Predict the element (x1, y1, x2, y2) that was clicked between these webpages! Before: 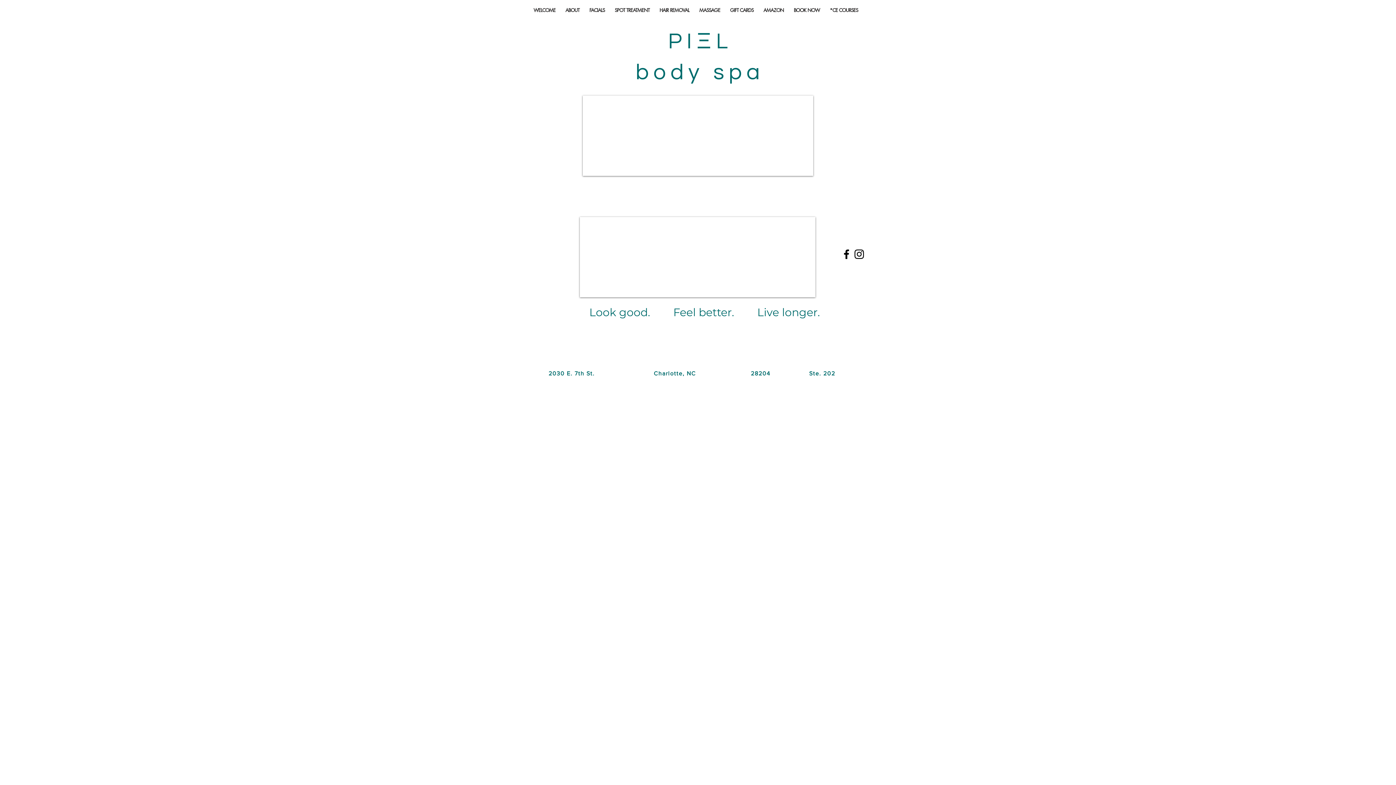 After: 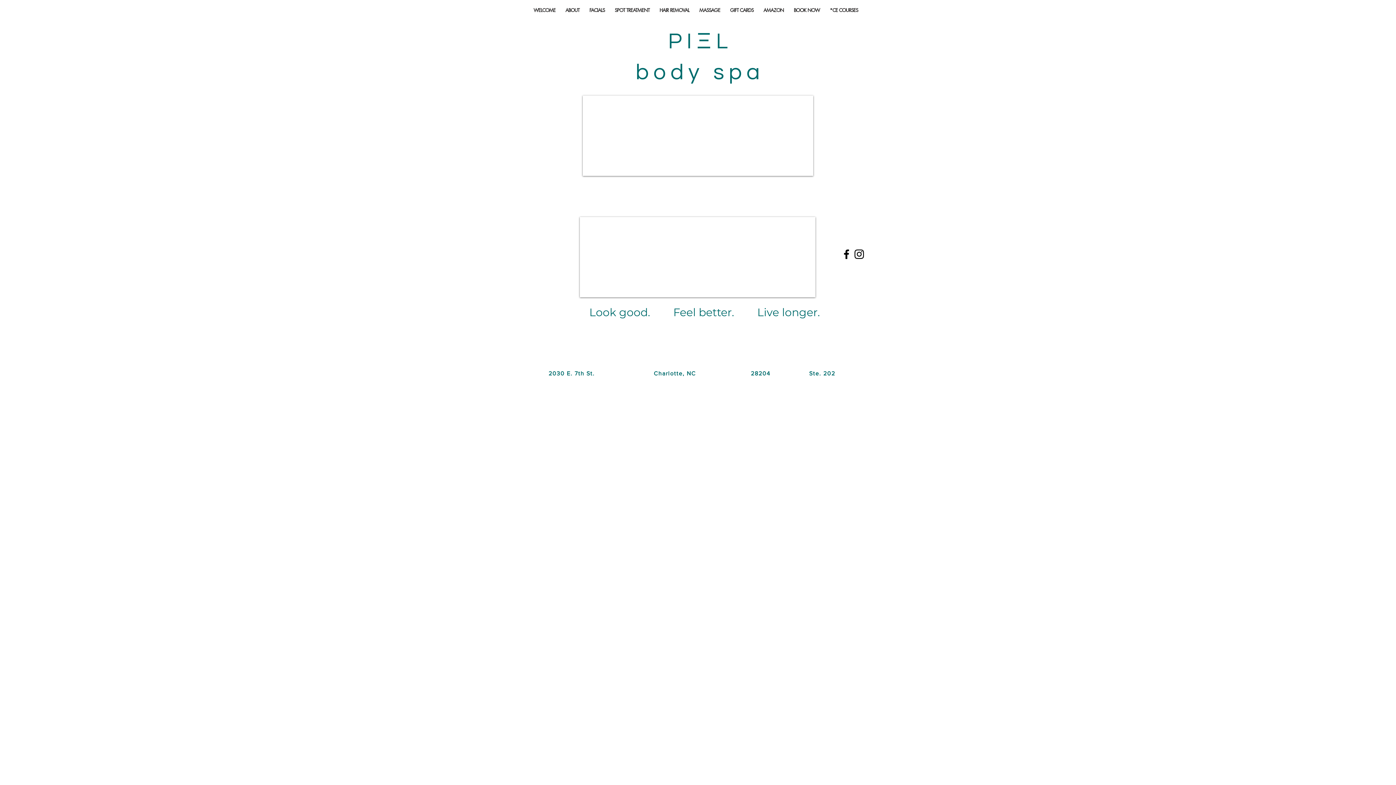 Action: bbox: (853, 248, 865, 260) label: Instagram